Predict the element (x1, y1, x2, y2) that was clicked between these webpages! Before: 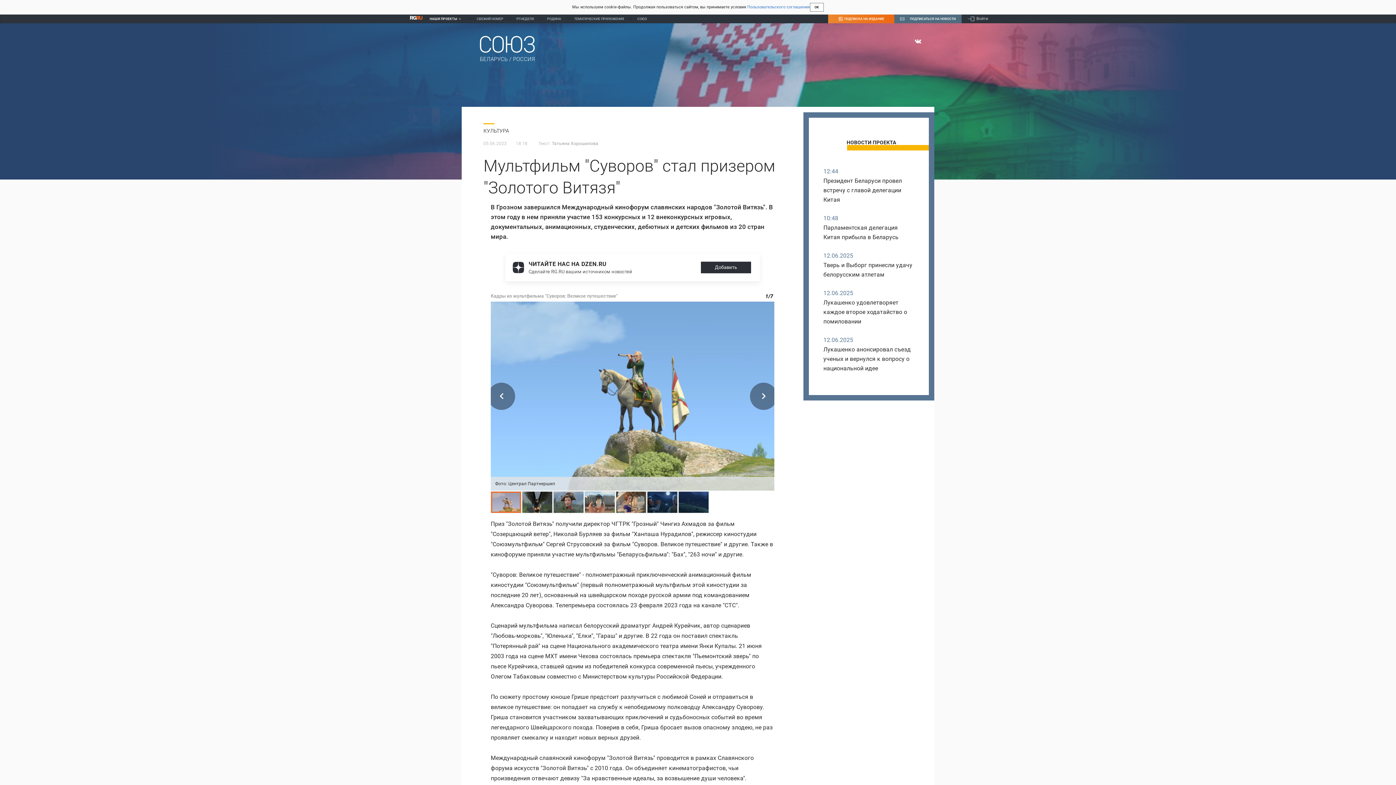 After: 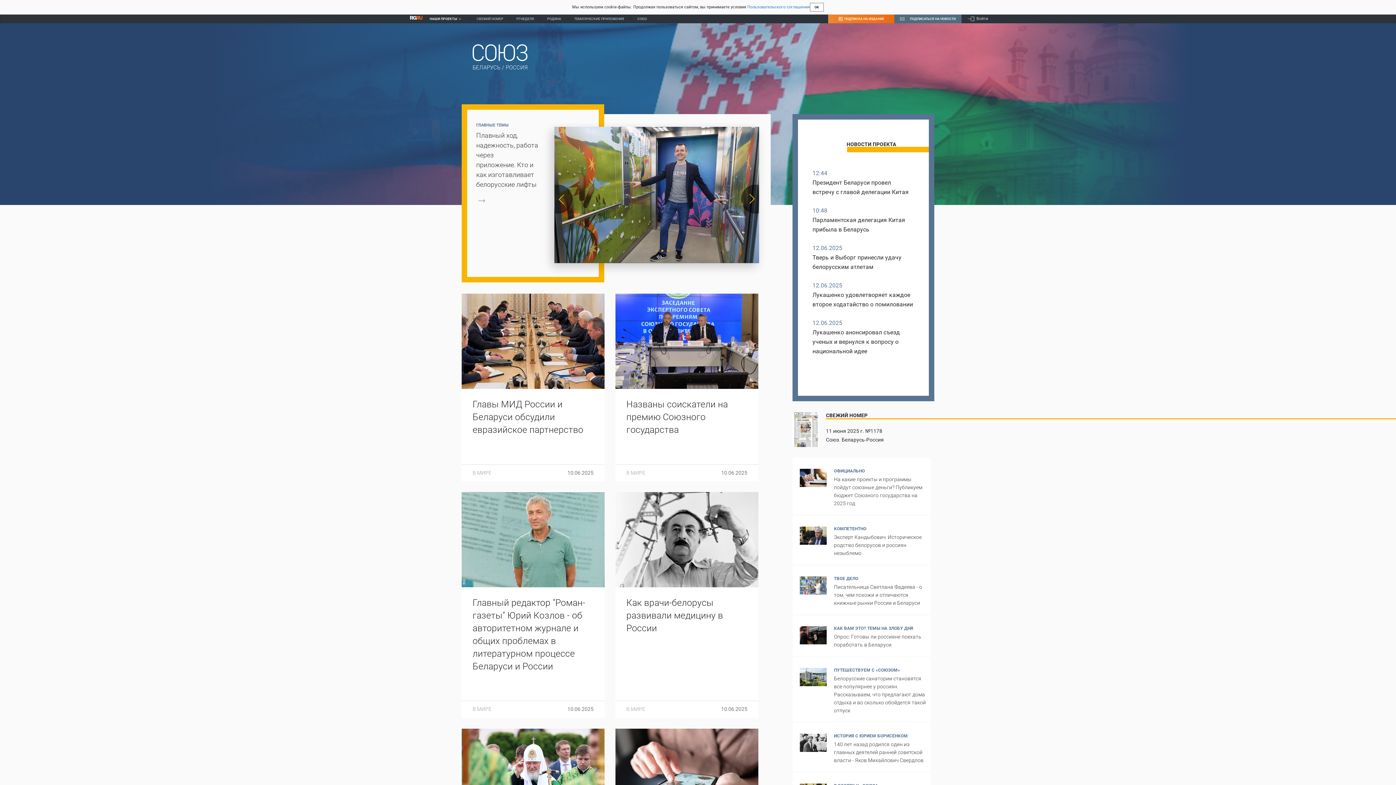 Action: label: БЕЛАРУСЬ / РОССИЯ bbox: (480, 47, 923, 63)